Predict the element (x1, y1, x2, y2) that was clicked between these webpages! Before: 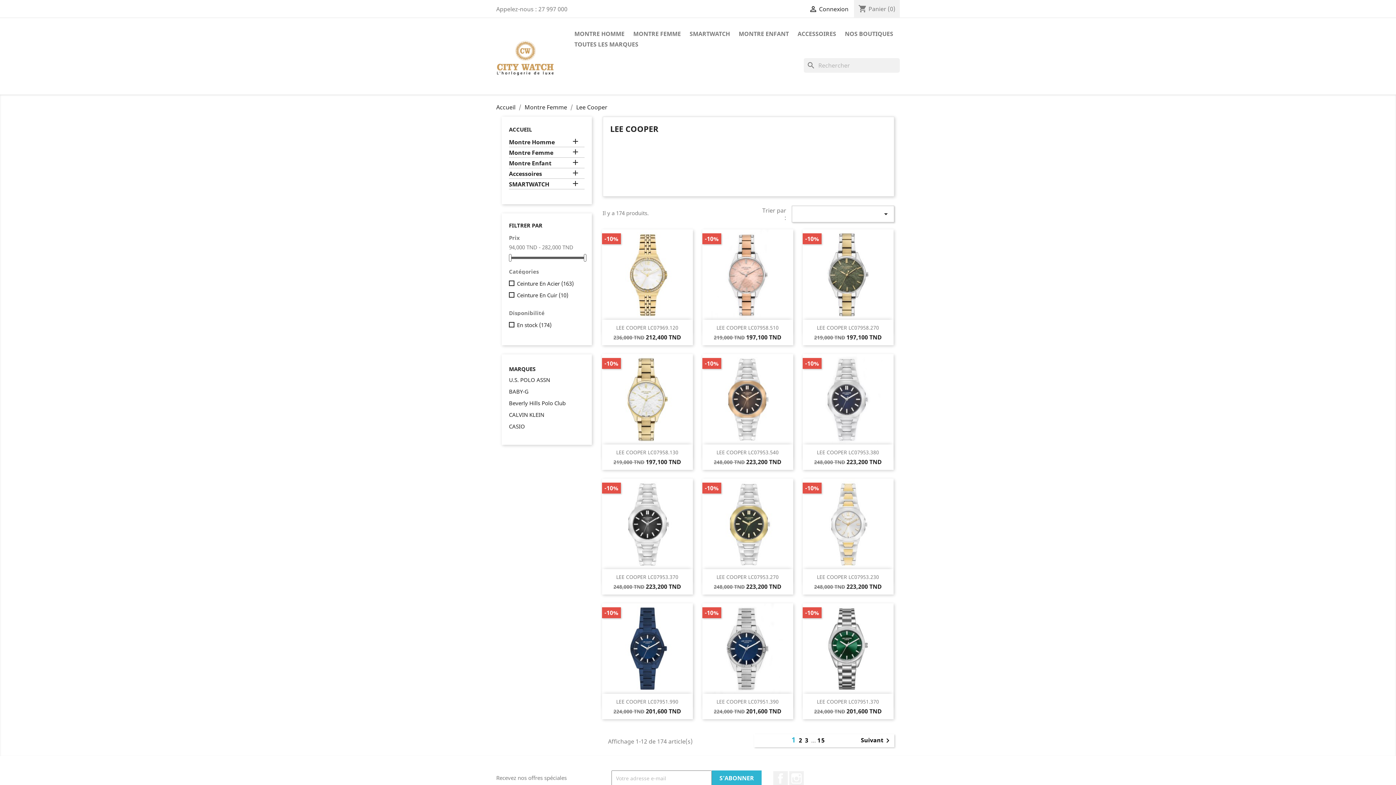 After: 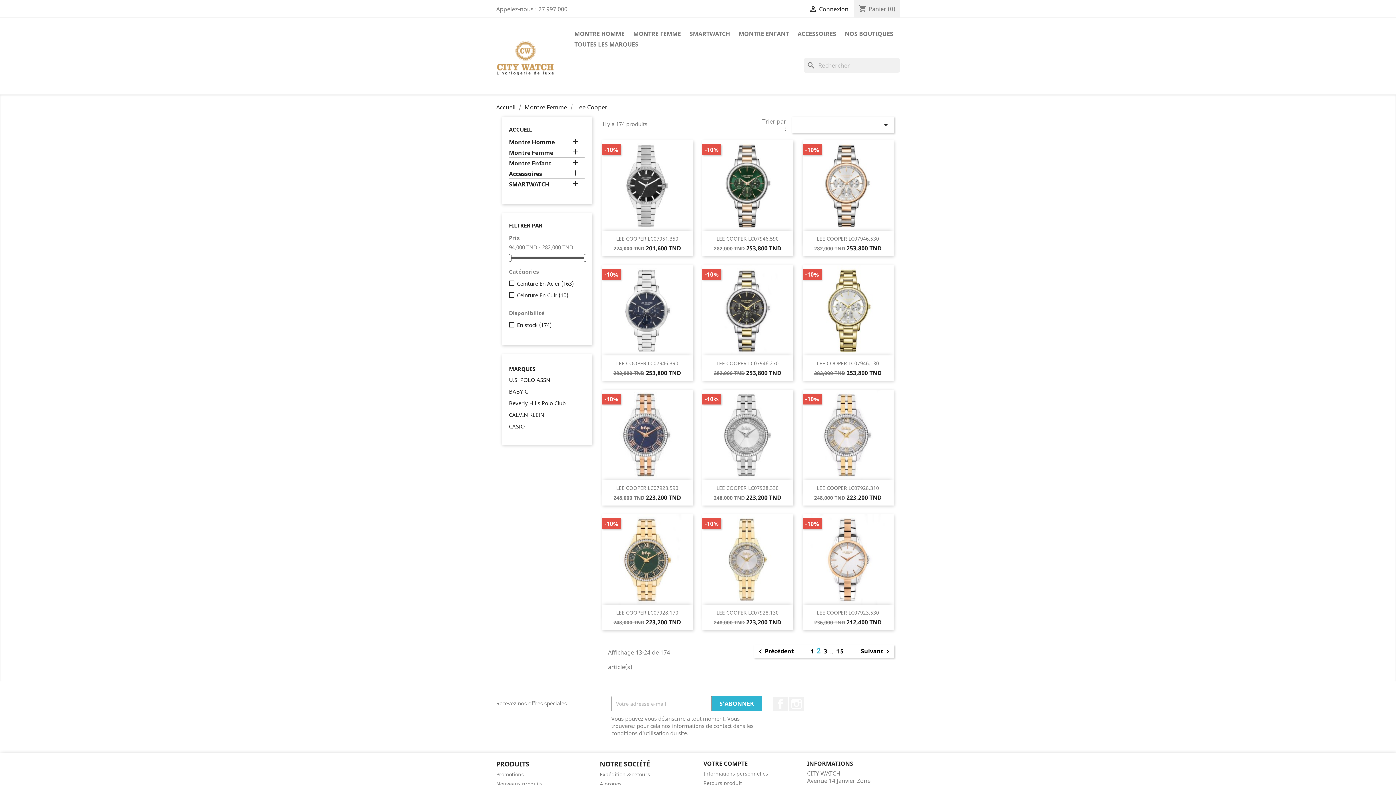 Action: label: Suivant bbox: (861, 736, 892, 745)